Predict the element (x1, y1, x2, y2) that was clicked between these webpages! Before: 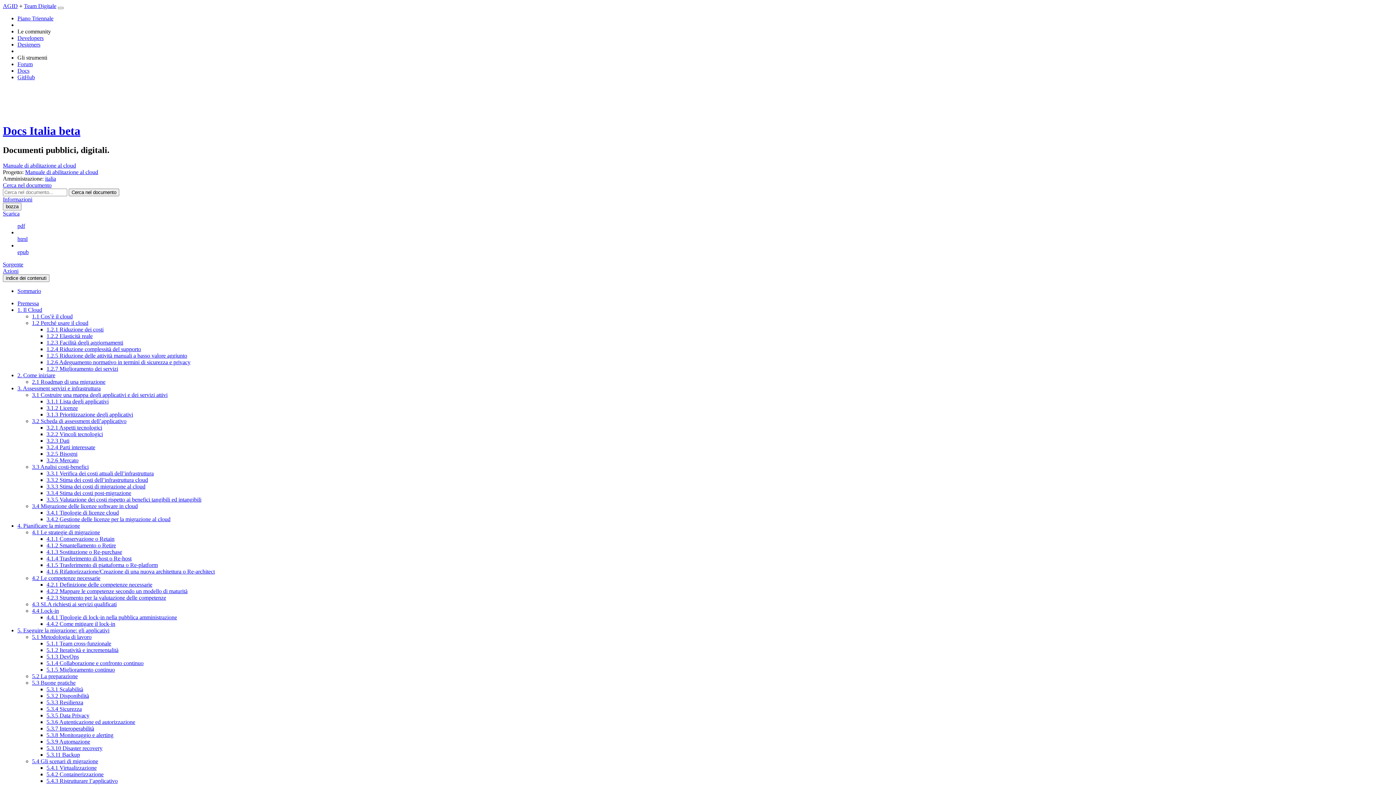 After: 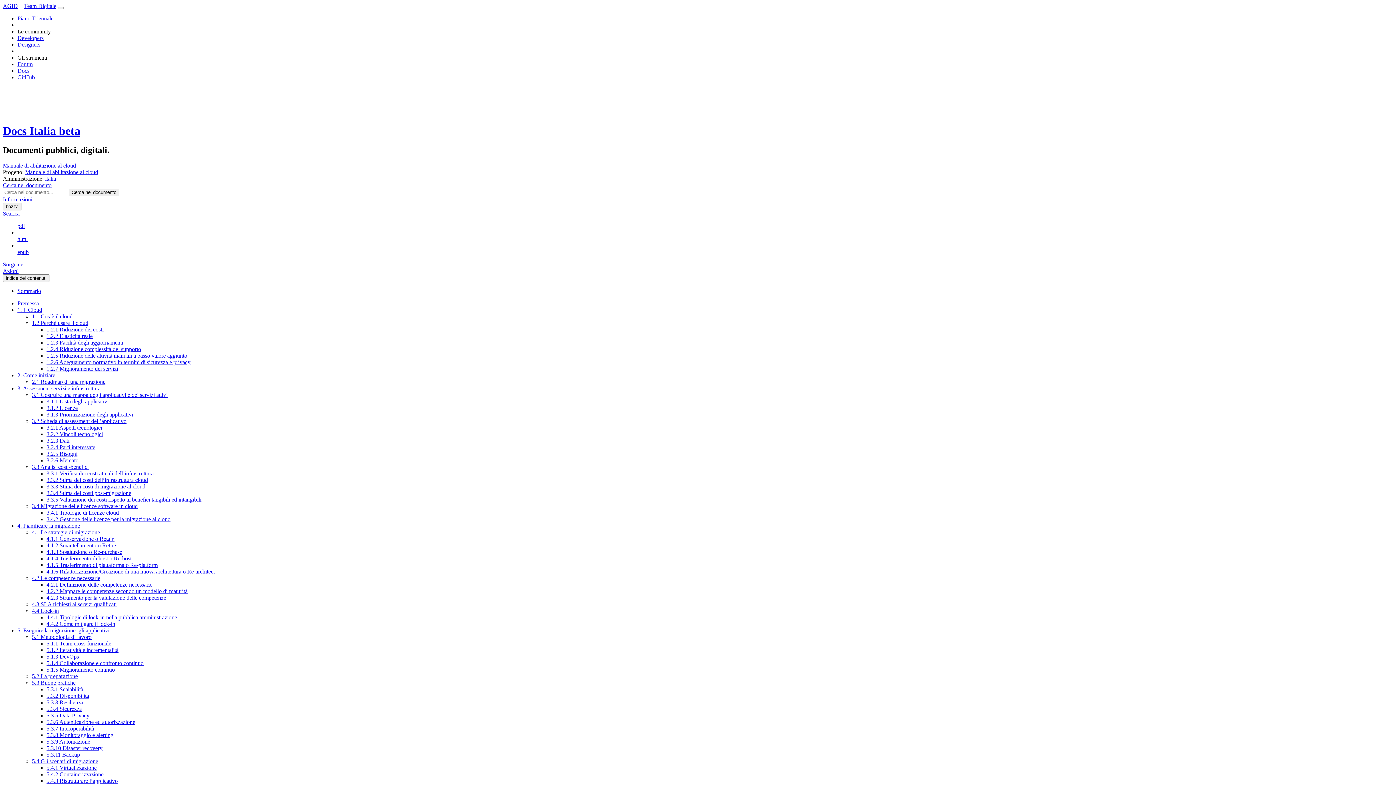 Action: bbox: (17, 249, 28, 255) label: epub